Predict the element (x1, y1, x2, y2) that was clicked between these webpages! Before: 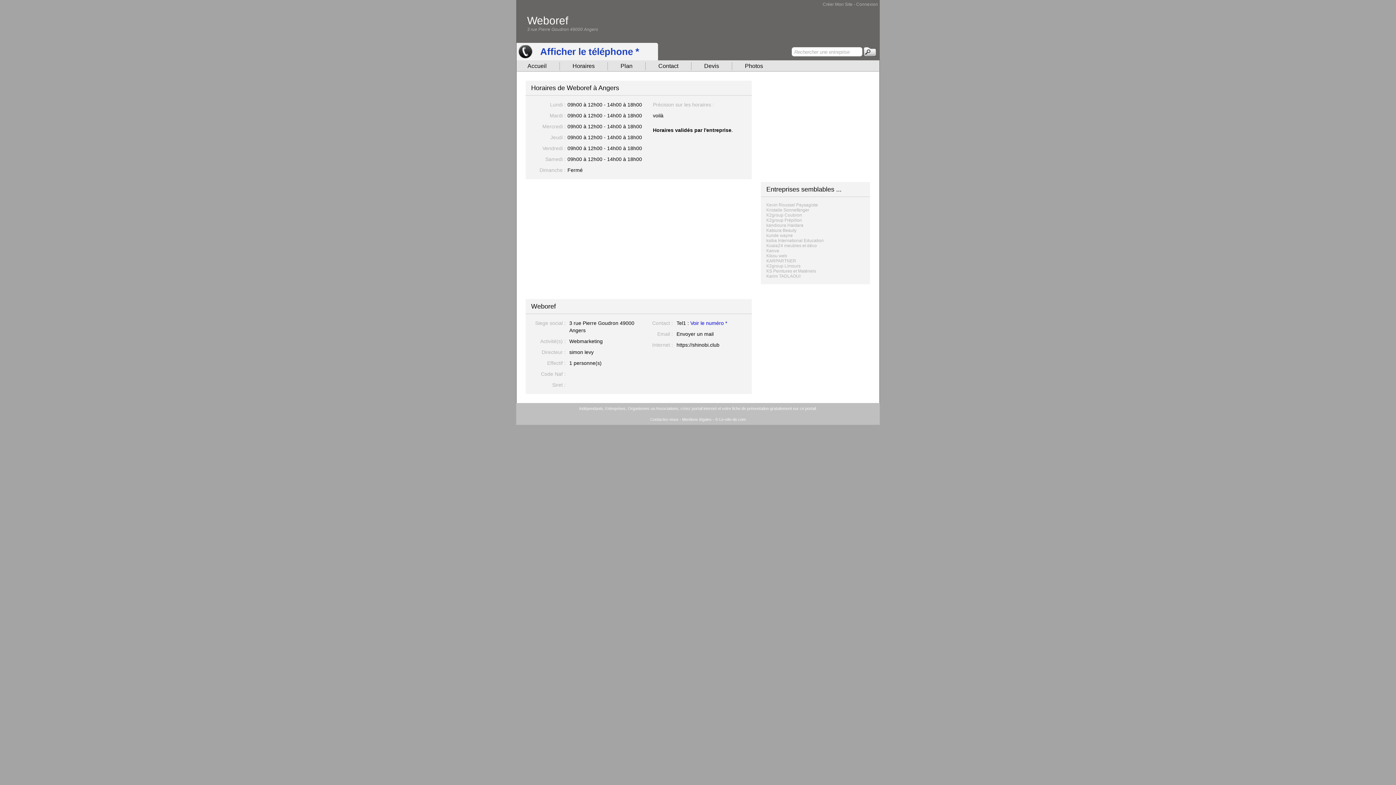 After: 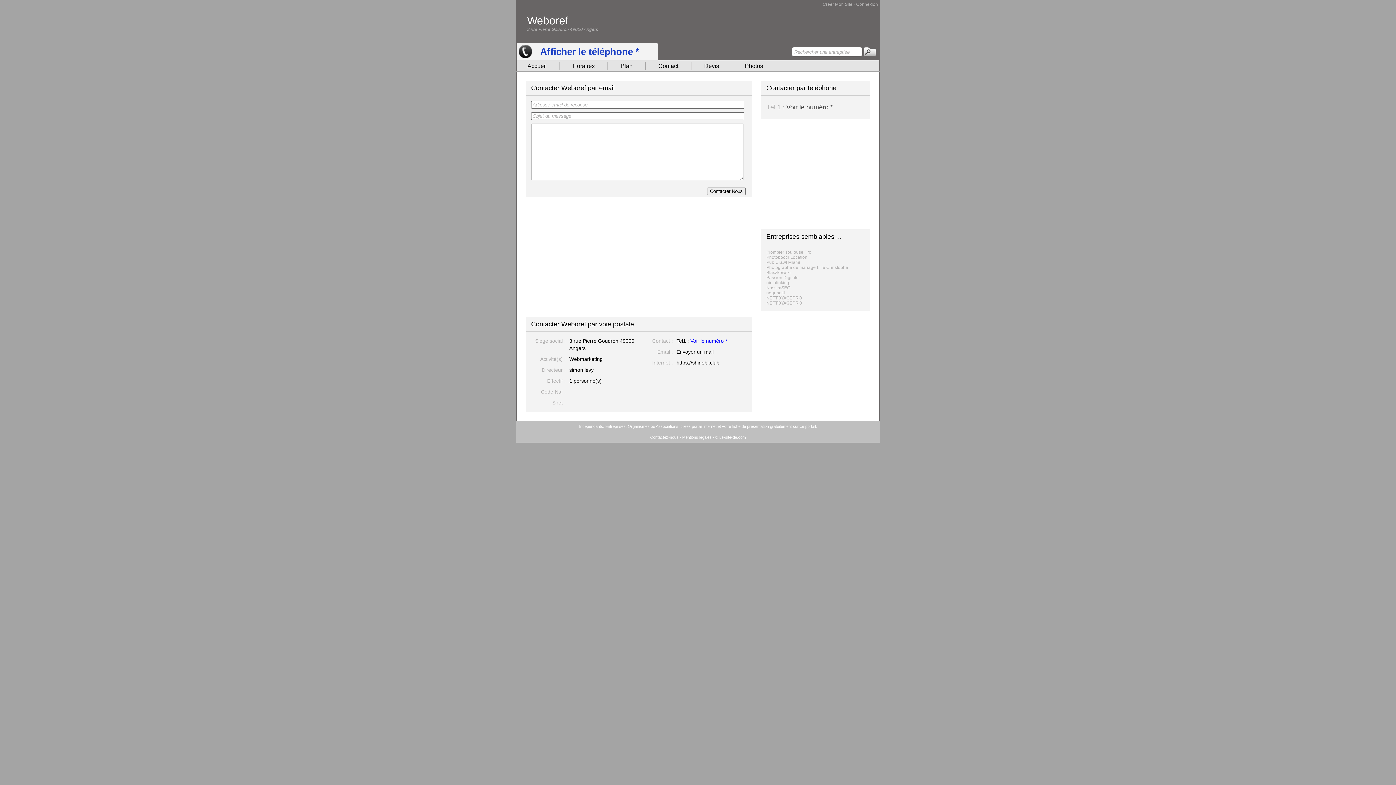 Action: bbox: (658, 62, 678, 69) label: Contact